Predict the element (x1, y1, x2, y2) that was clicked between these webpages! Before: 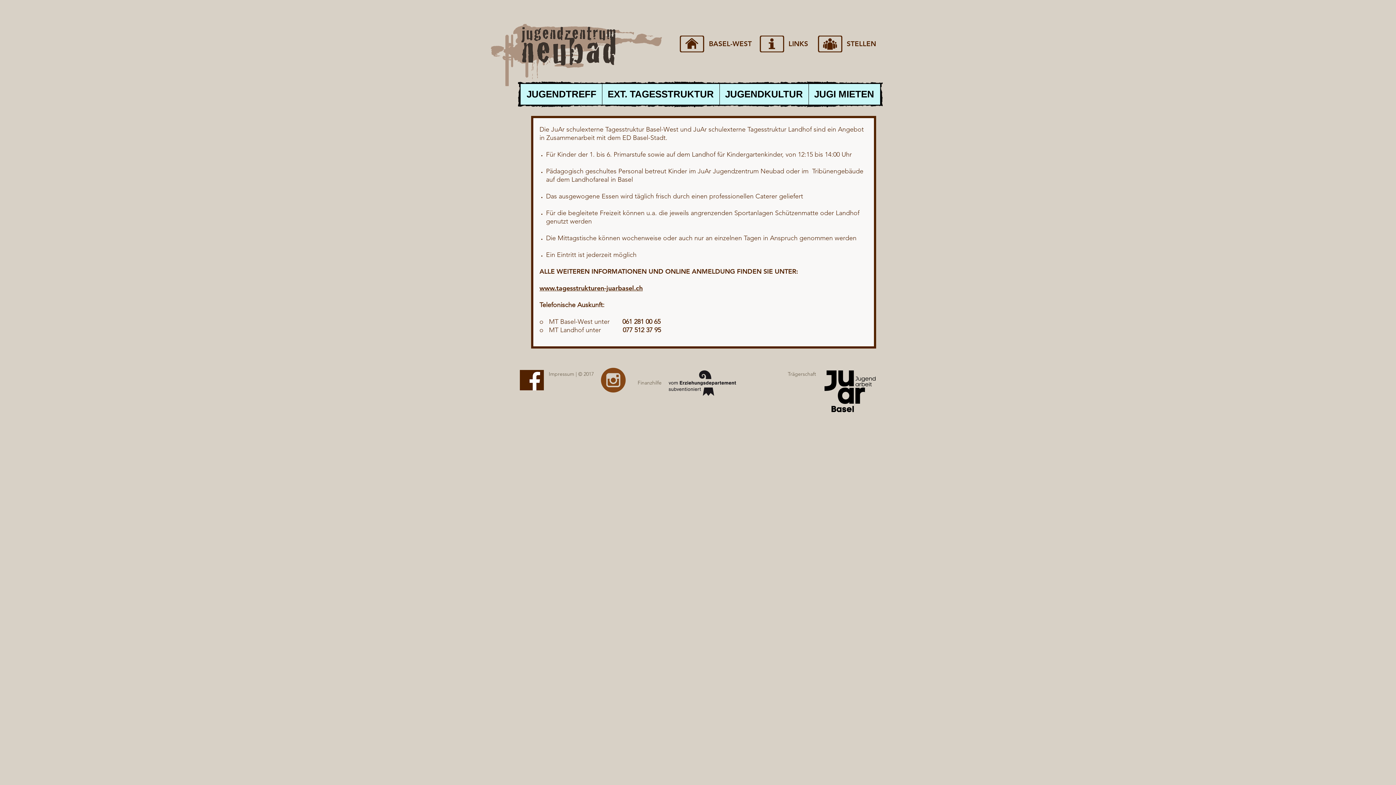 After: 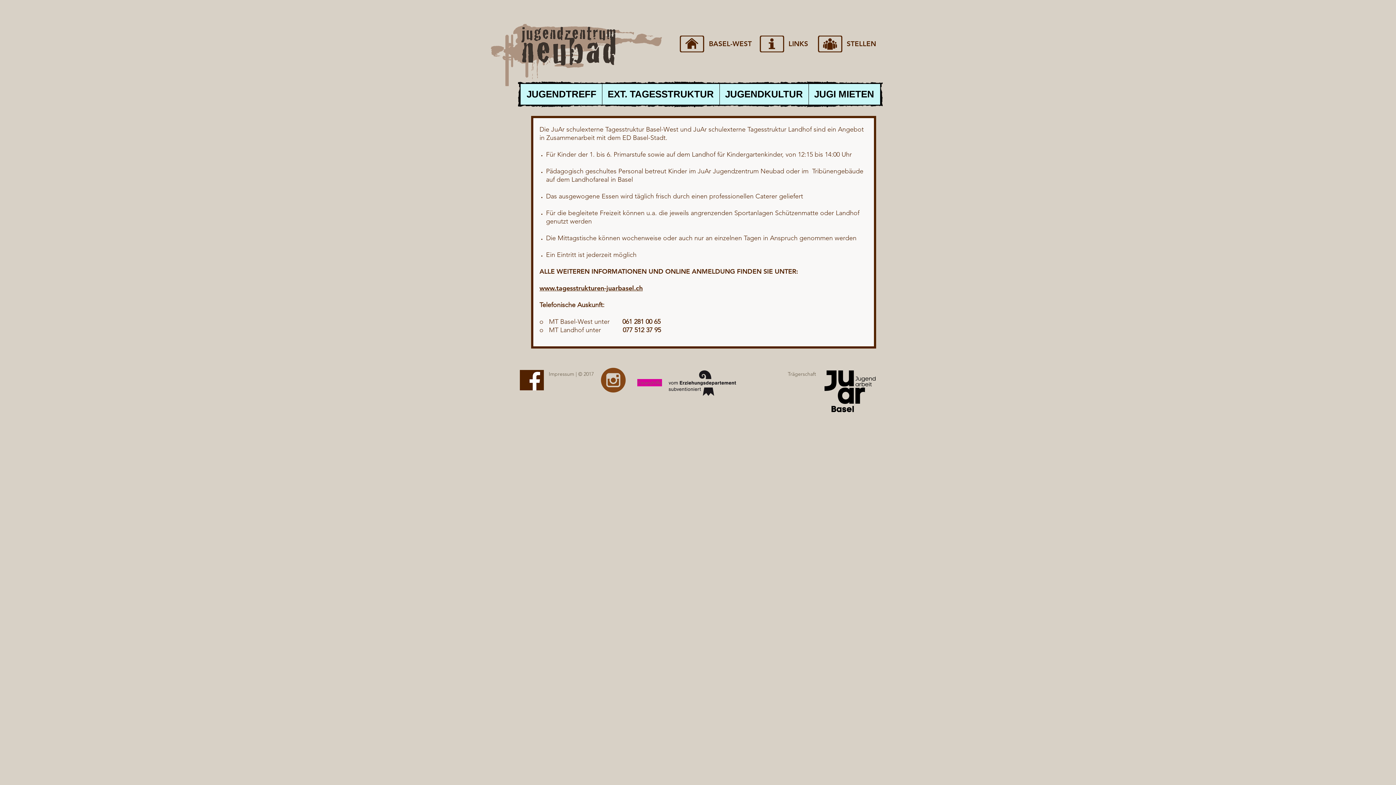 Action: label: Finanzhilfe bbox: (637, 379, 662, 386)